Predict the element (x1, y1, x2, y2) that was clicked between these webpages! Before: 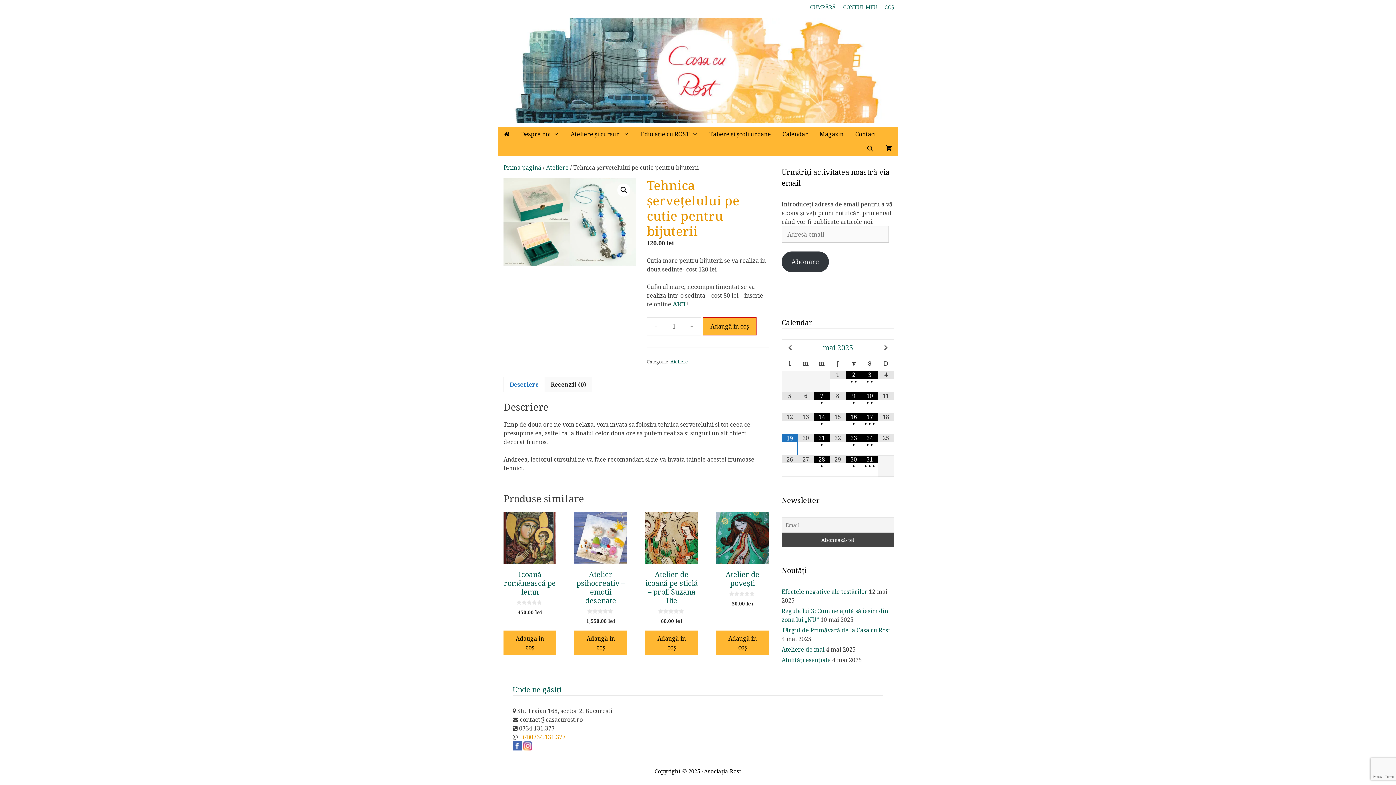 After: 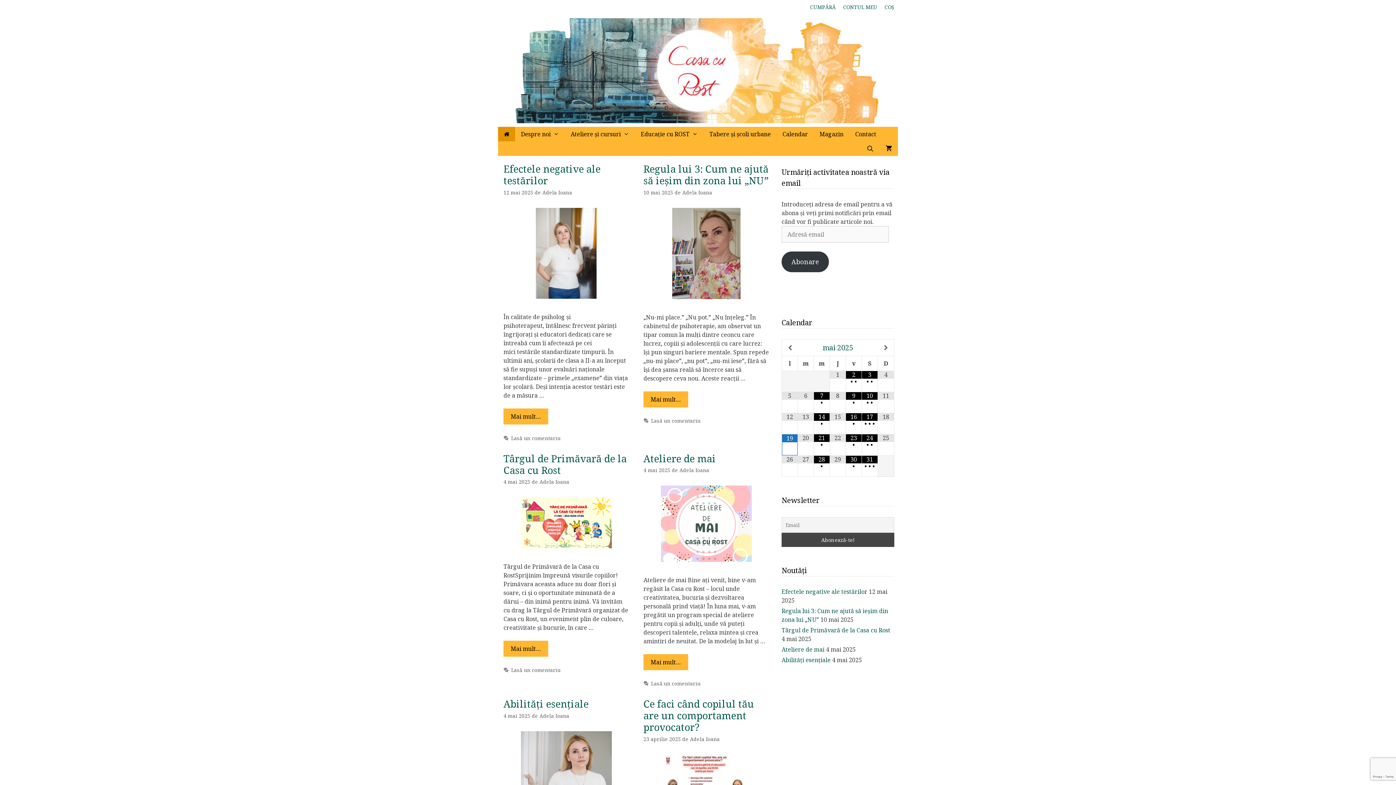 Action: bbox: (505, 66, 890, 74)